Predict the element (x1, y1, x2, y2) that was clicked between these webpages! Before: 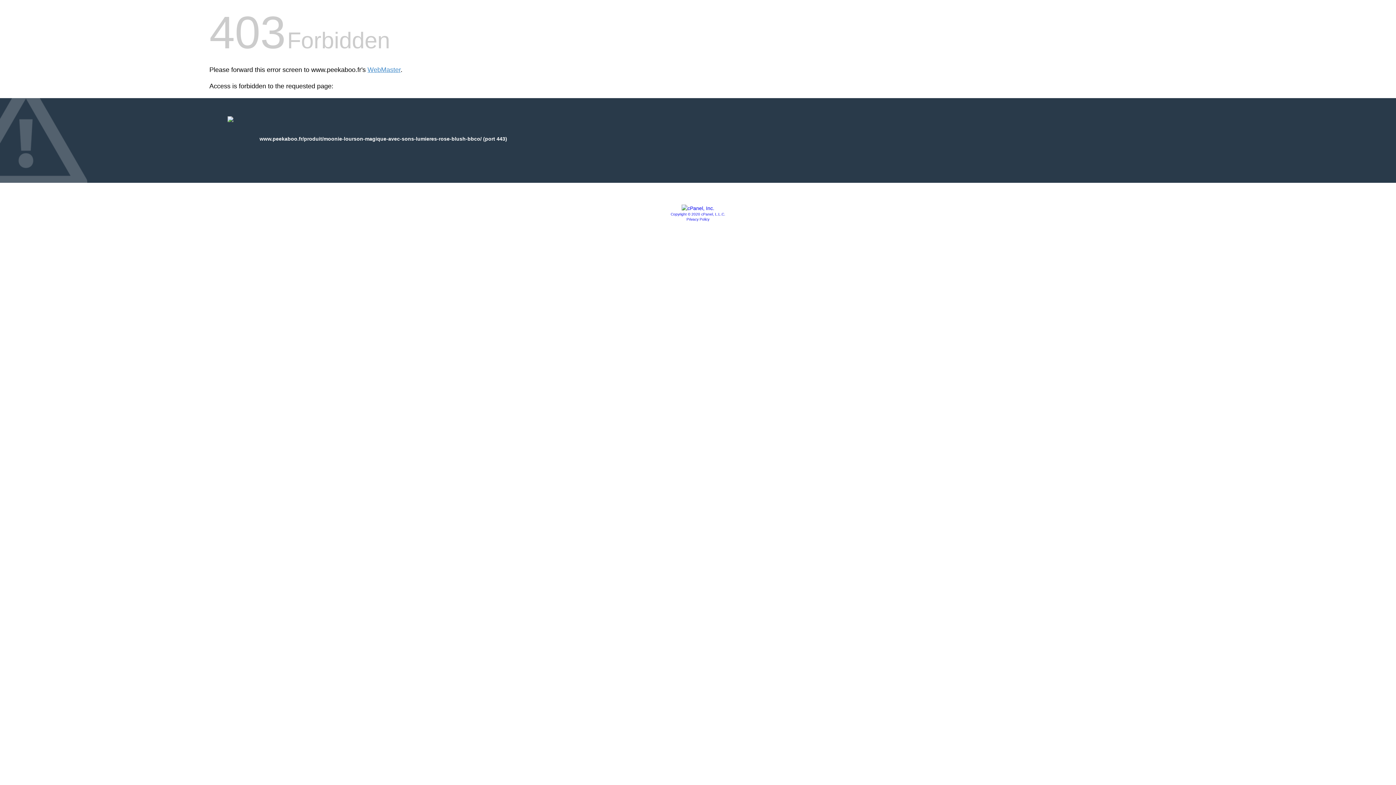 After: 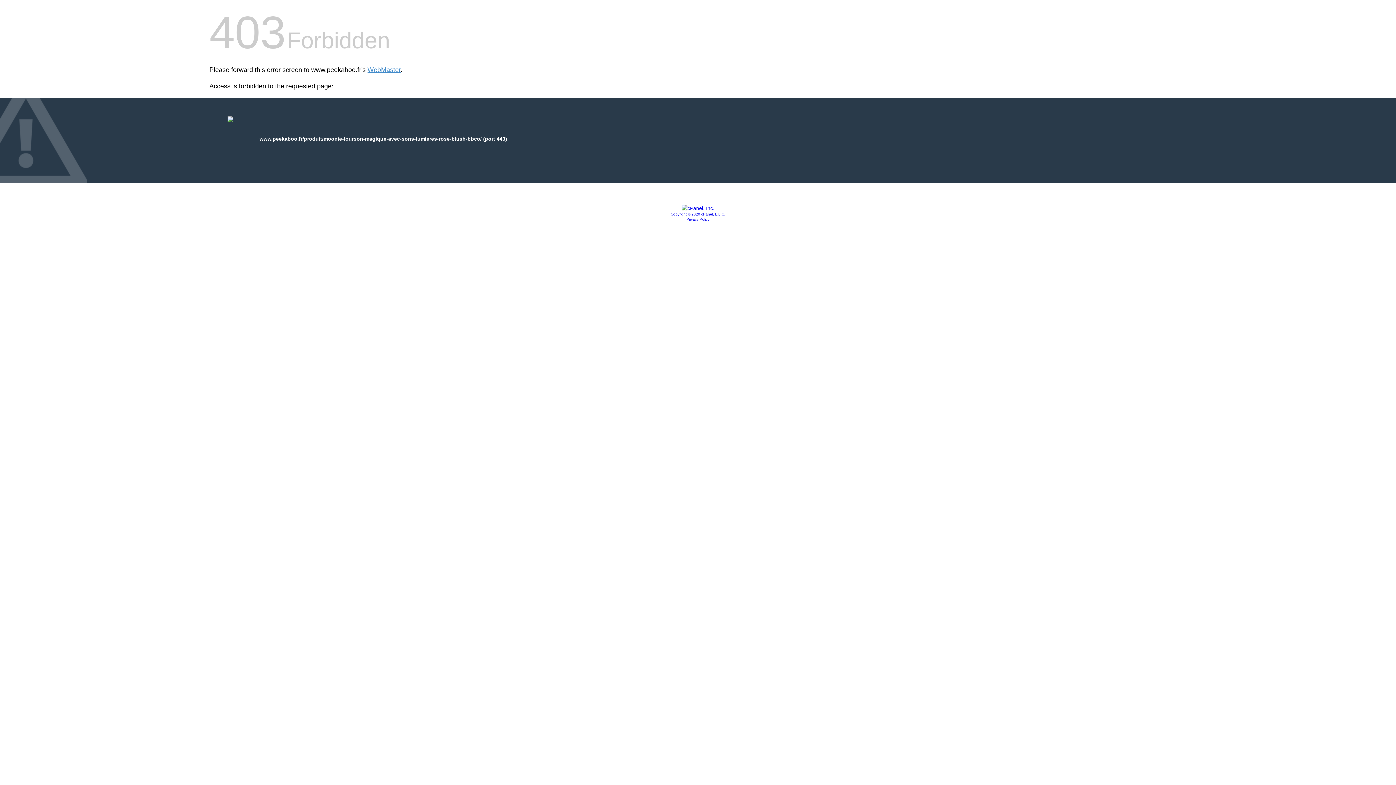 Action: bbox: (686, 217, 709, 221) label: Privacy Policy